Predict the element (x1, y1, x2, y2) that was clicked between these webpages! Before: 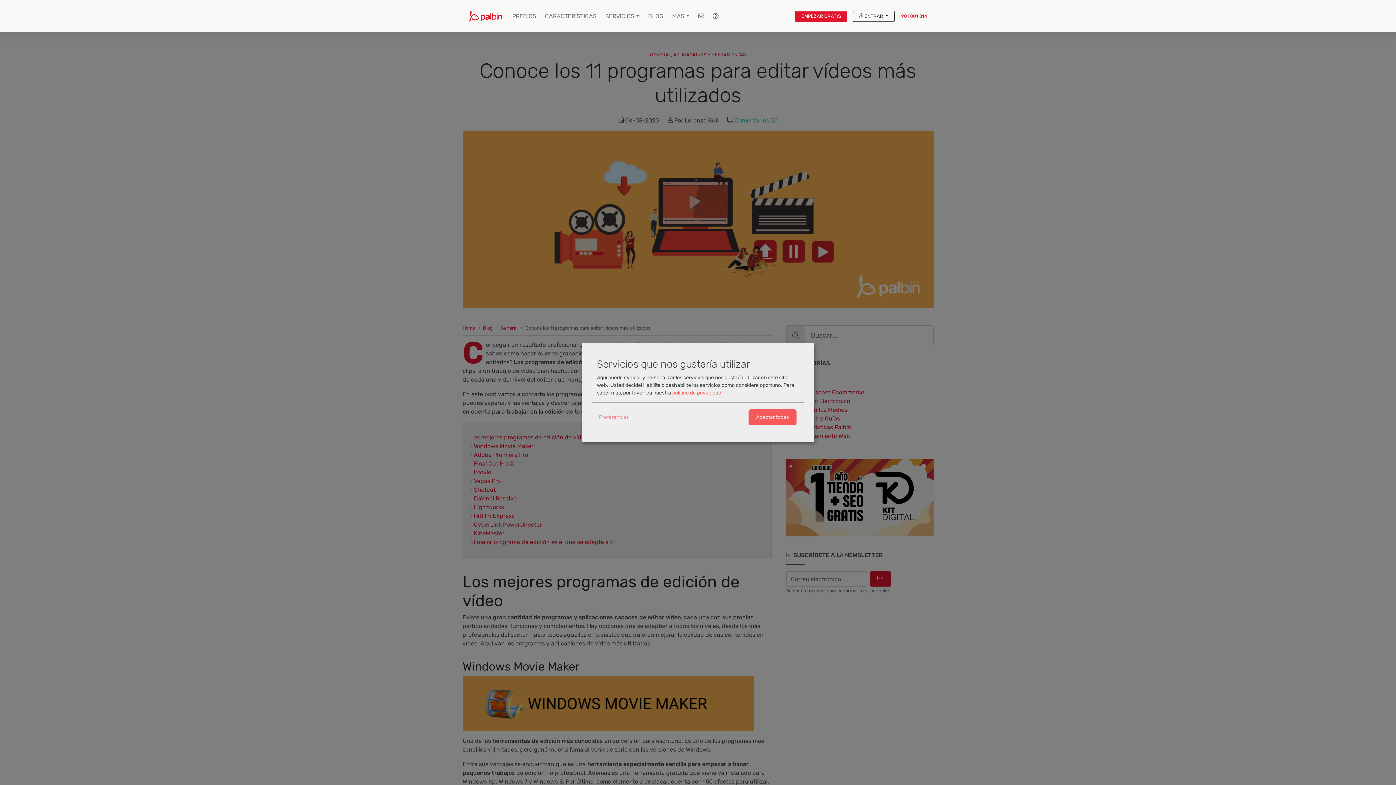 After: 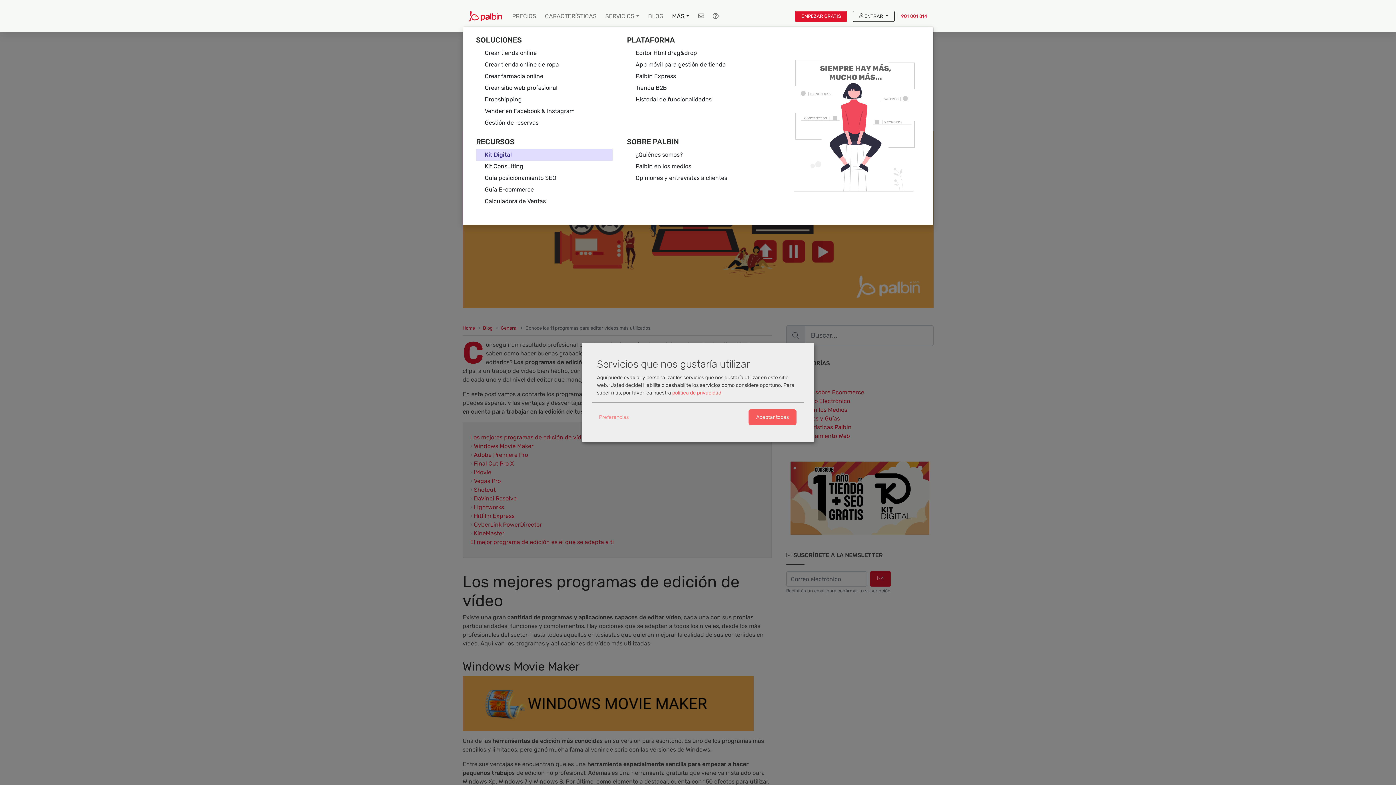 Action: bbox: (667, 8, 693, 23) label: MÁS